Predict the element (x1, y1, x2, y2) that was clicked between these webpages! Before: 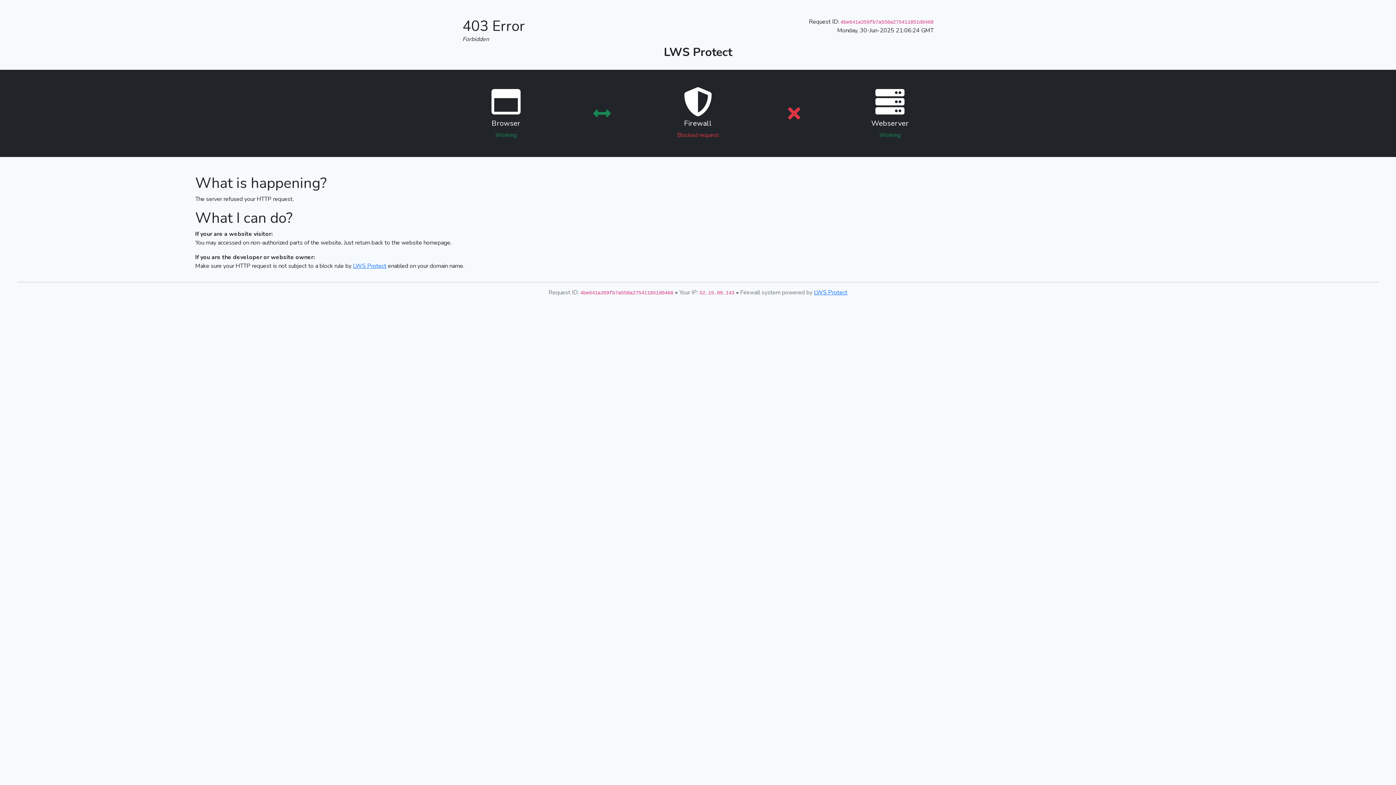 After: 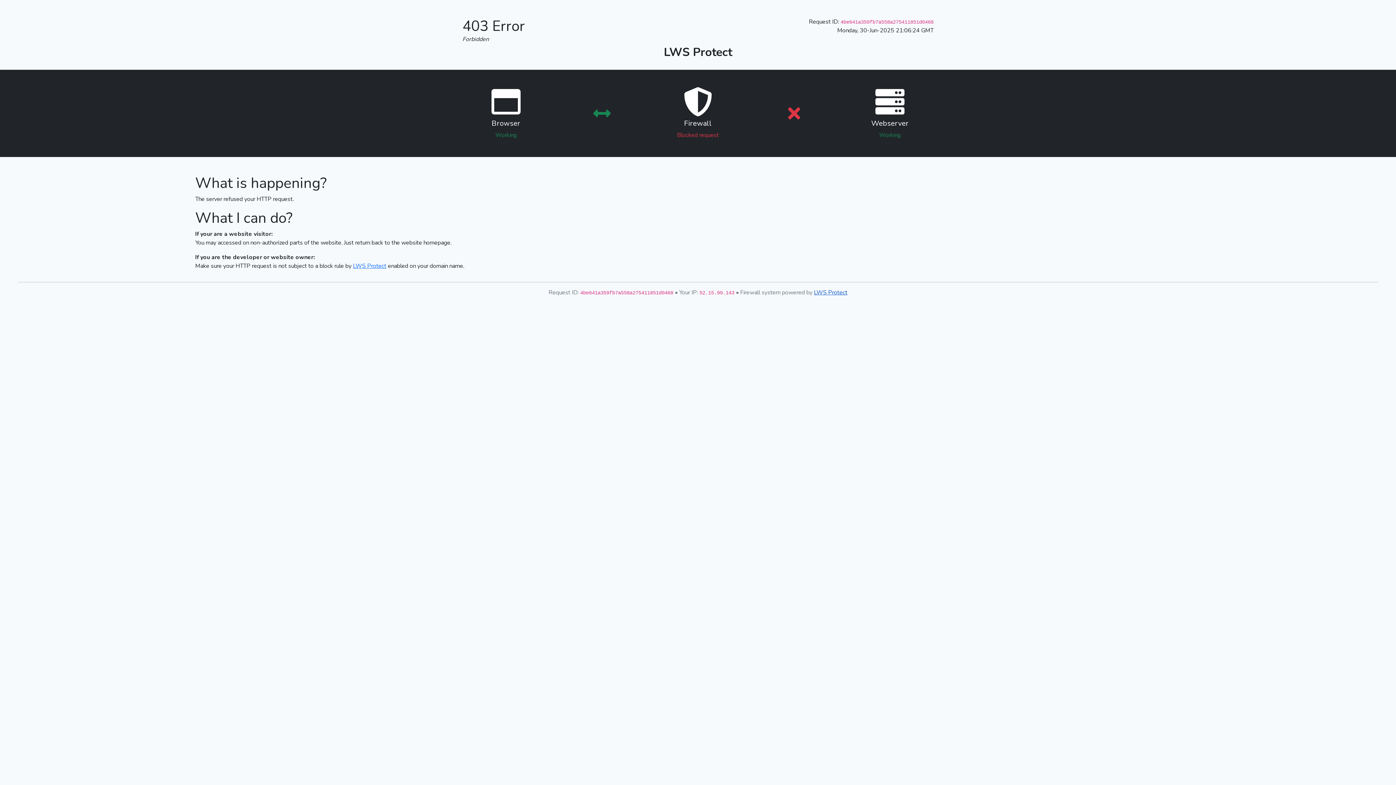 Action: label: LWS Protect bbox: (814, 288, 847, 296)